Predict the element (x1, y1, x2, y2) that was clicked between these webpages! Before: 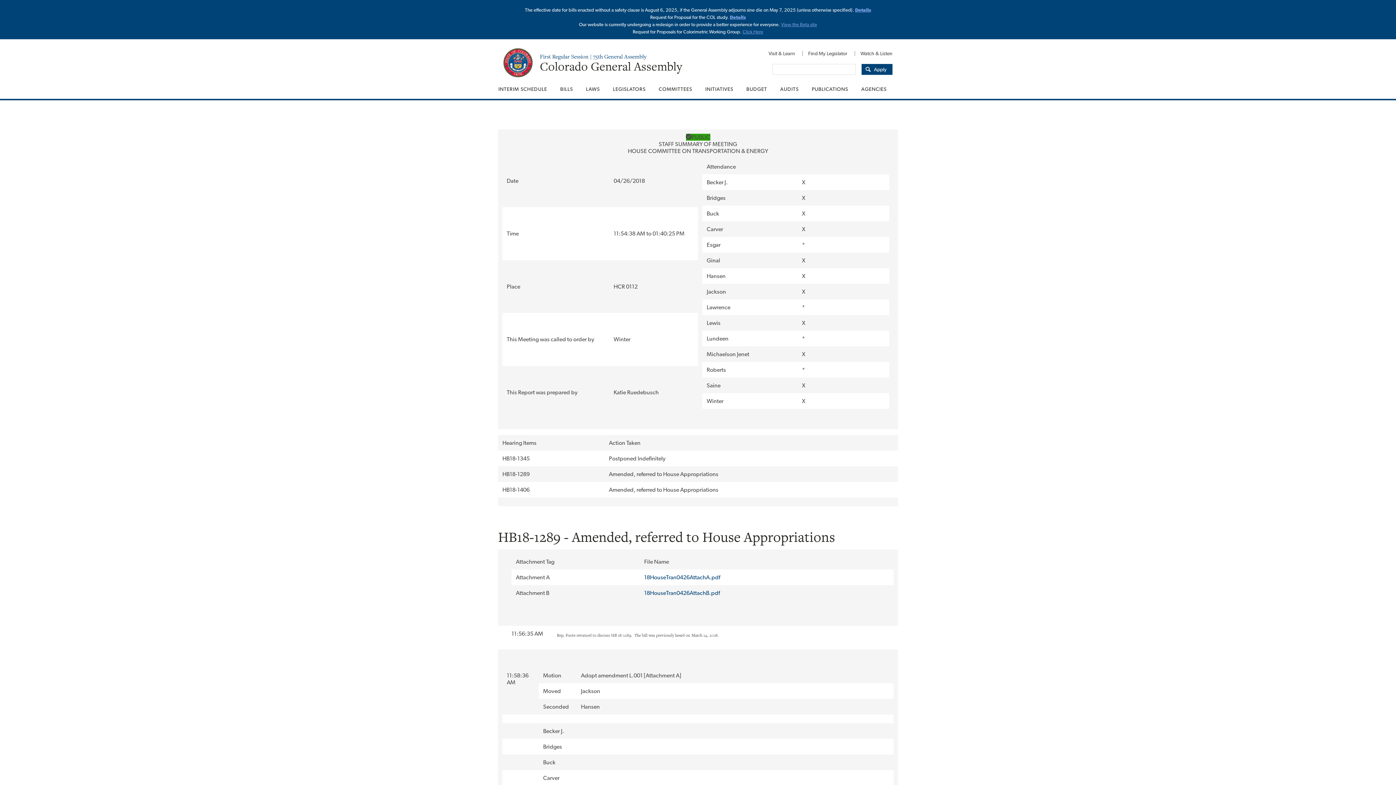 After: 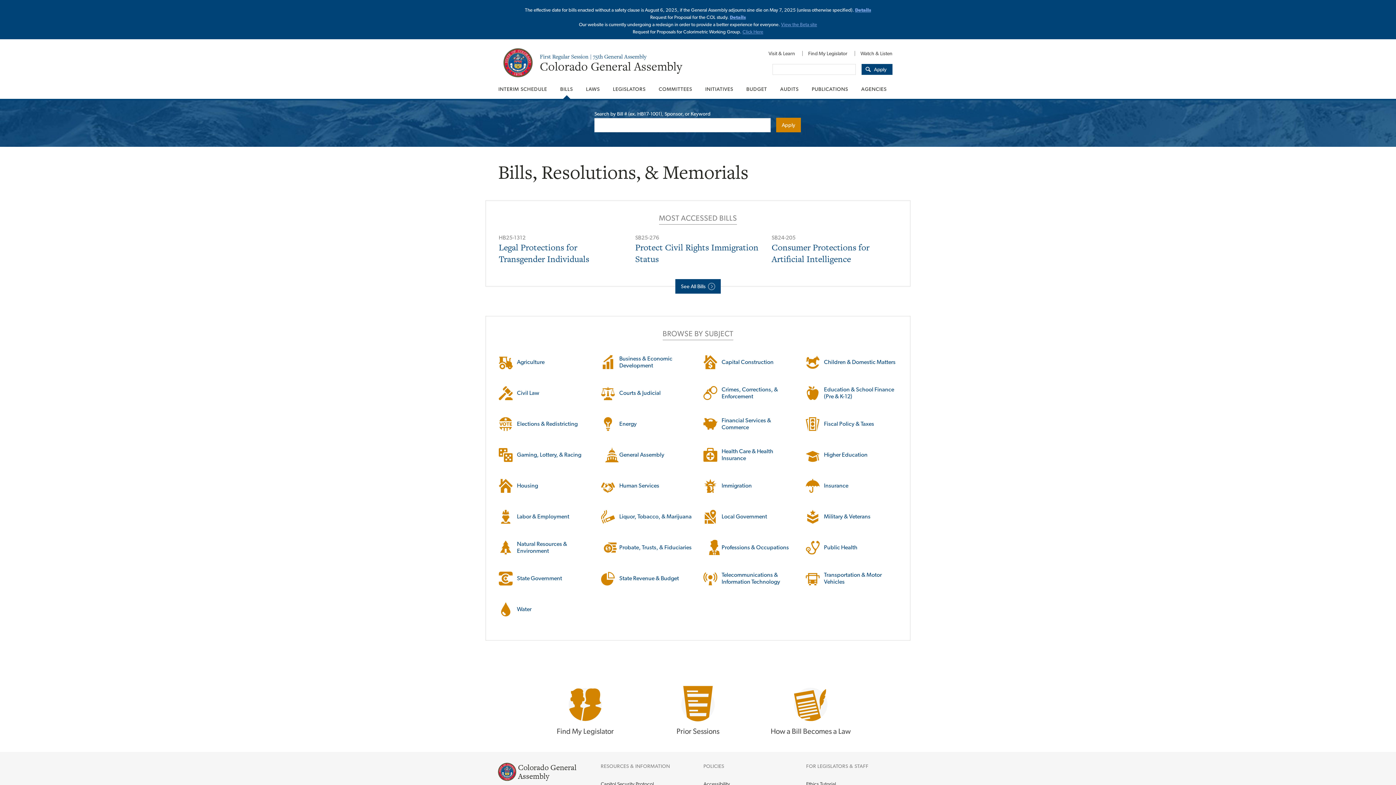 Action: label: BILLS bbox: (553, 79, 579, 98)